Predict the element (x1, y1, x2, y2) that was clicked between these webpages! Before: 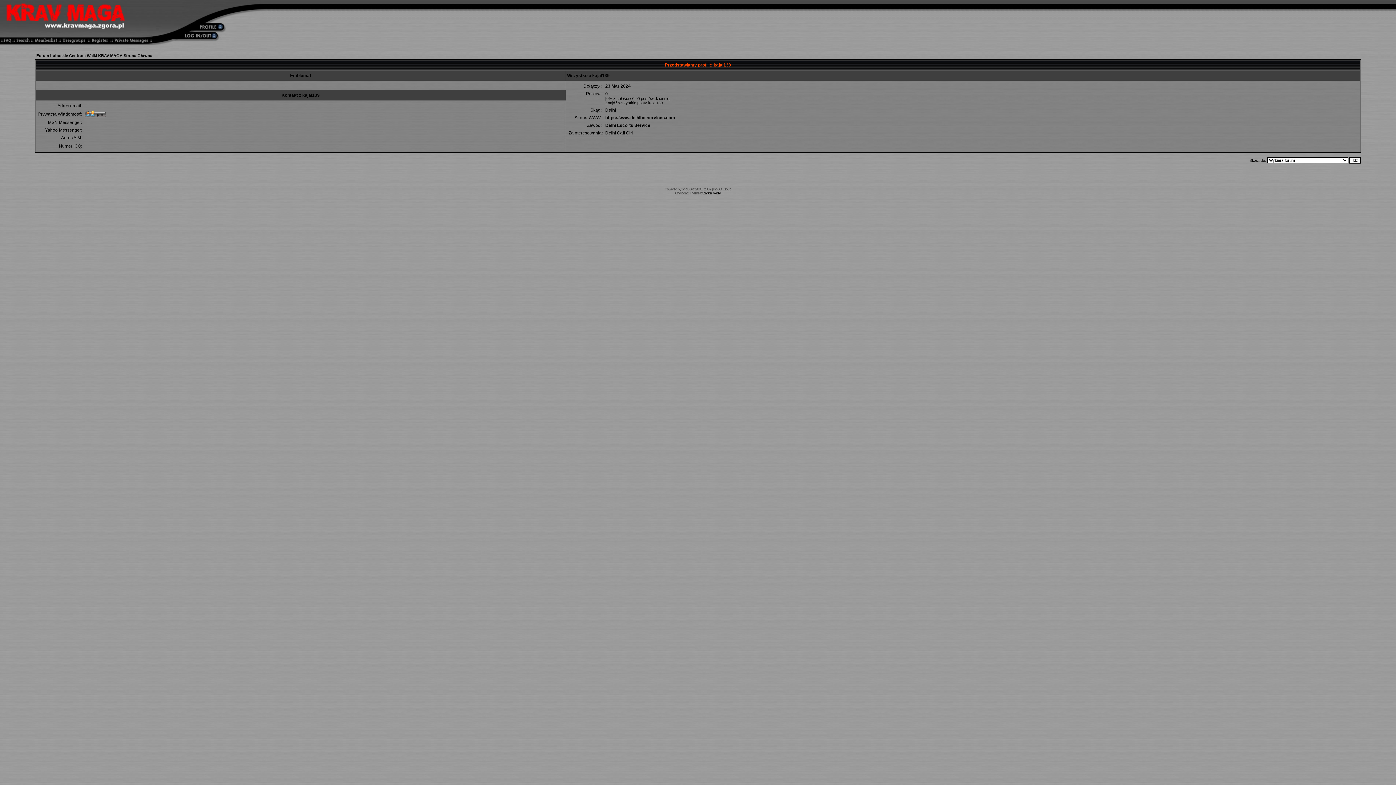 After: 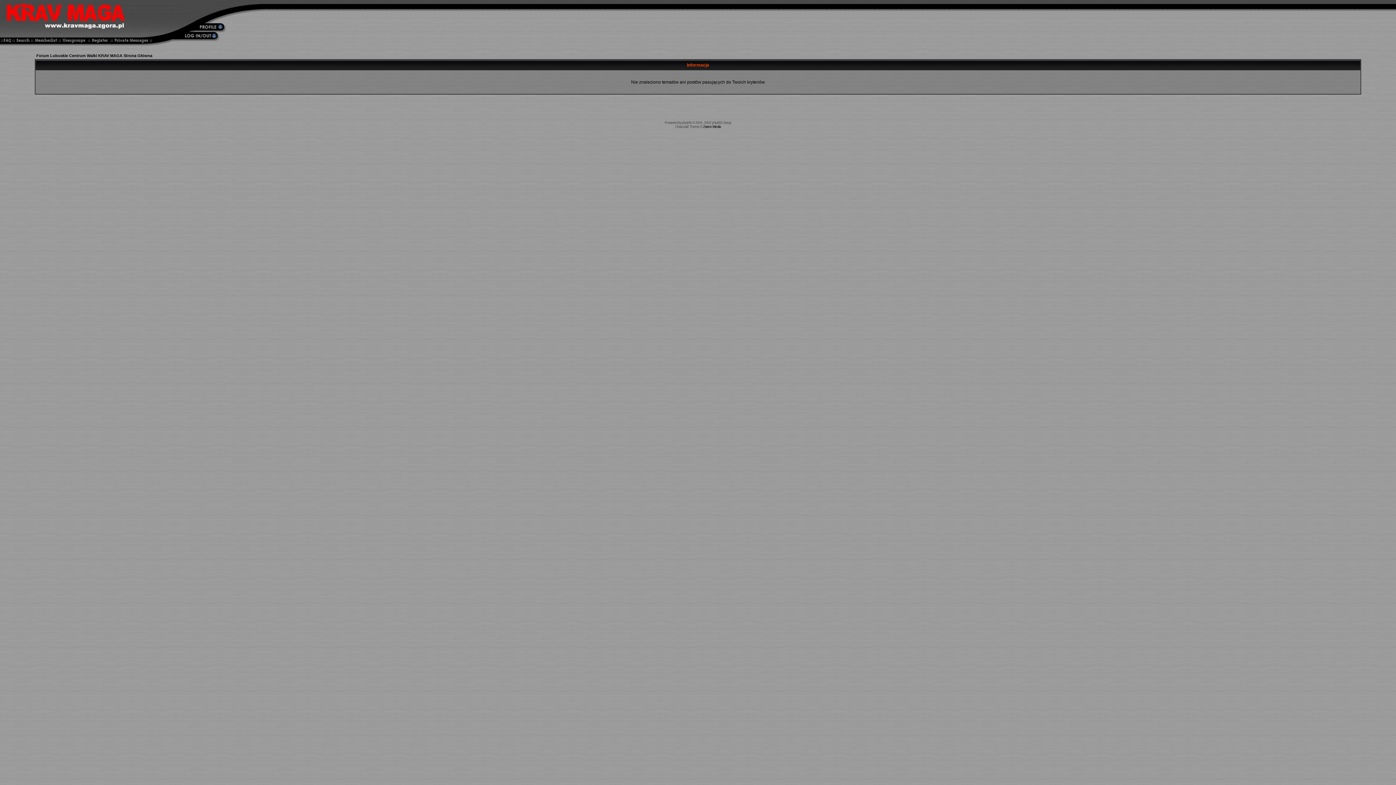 Action: bbox: (605, 100, 662, 105) label: Znajdź wszystkie posty kajal139